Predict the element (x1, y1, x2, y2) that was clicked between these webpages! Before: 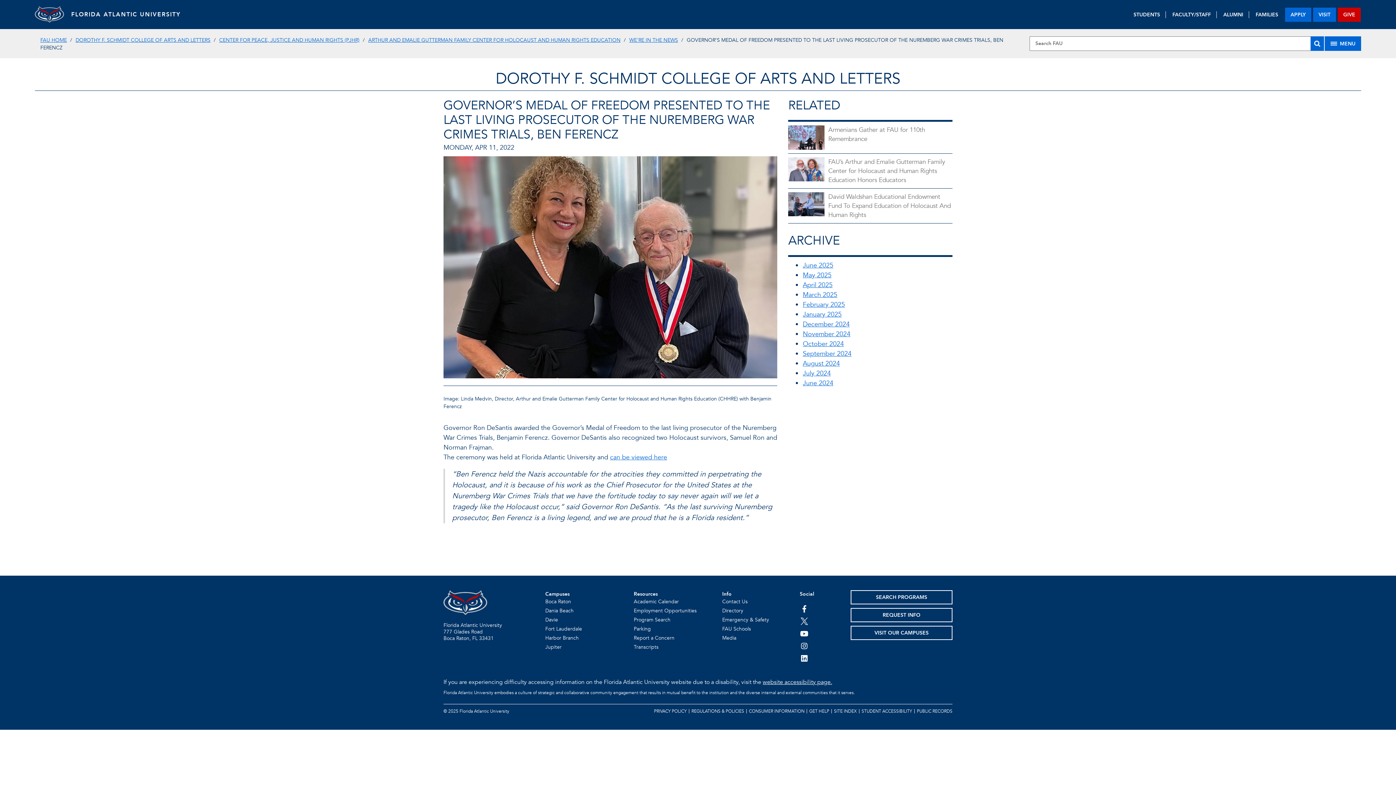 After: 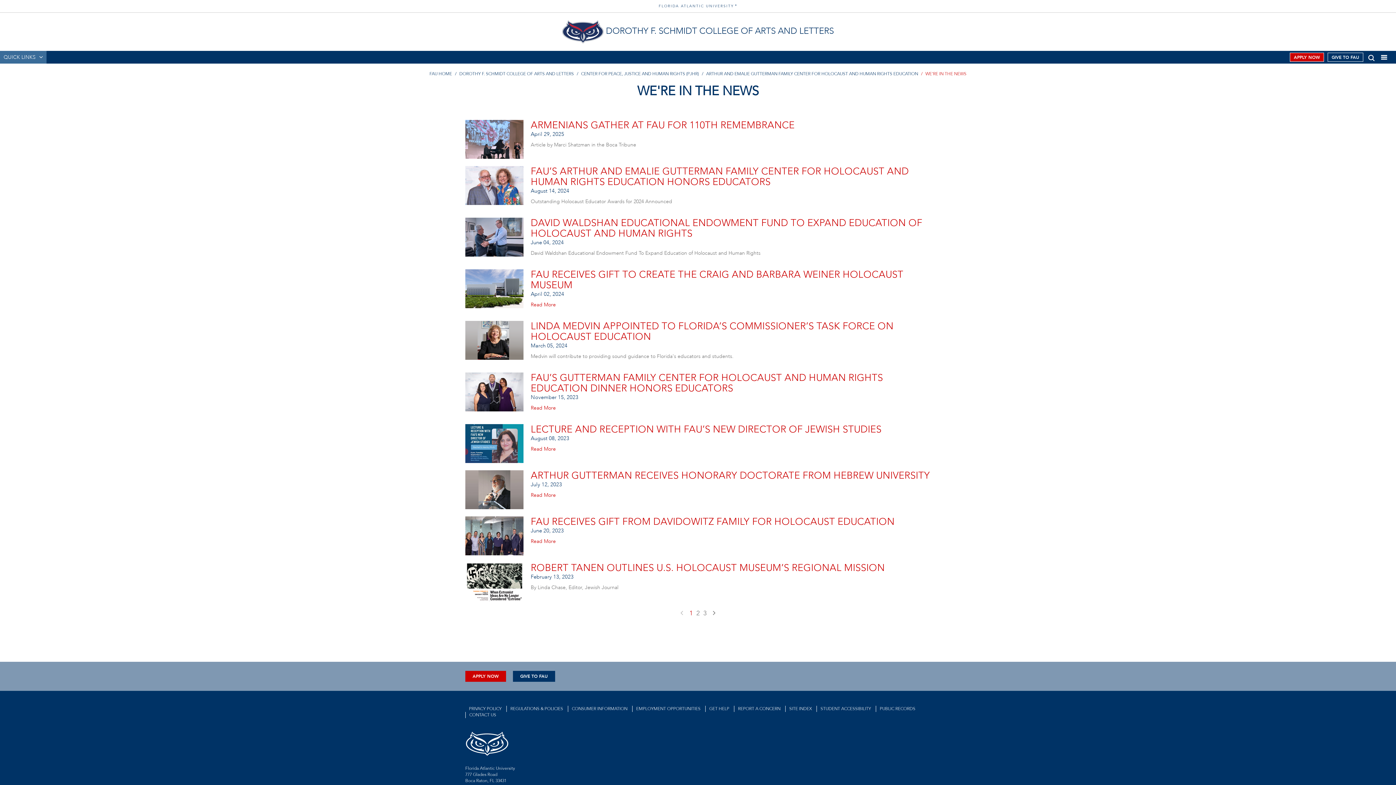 Action: label: WE'RE IN THE NEWS bbox: (629, 36, 678, 43)